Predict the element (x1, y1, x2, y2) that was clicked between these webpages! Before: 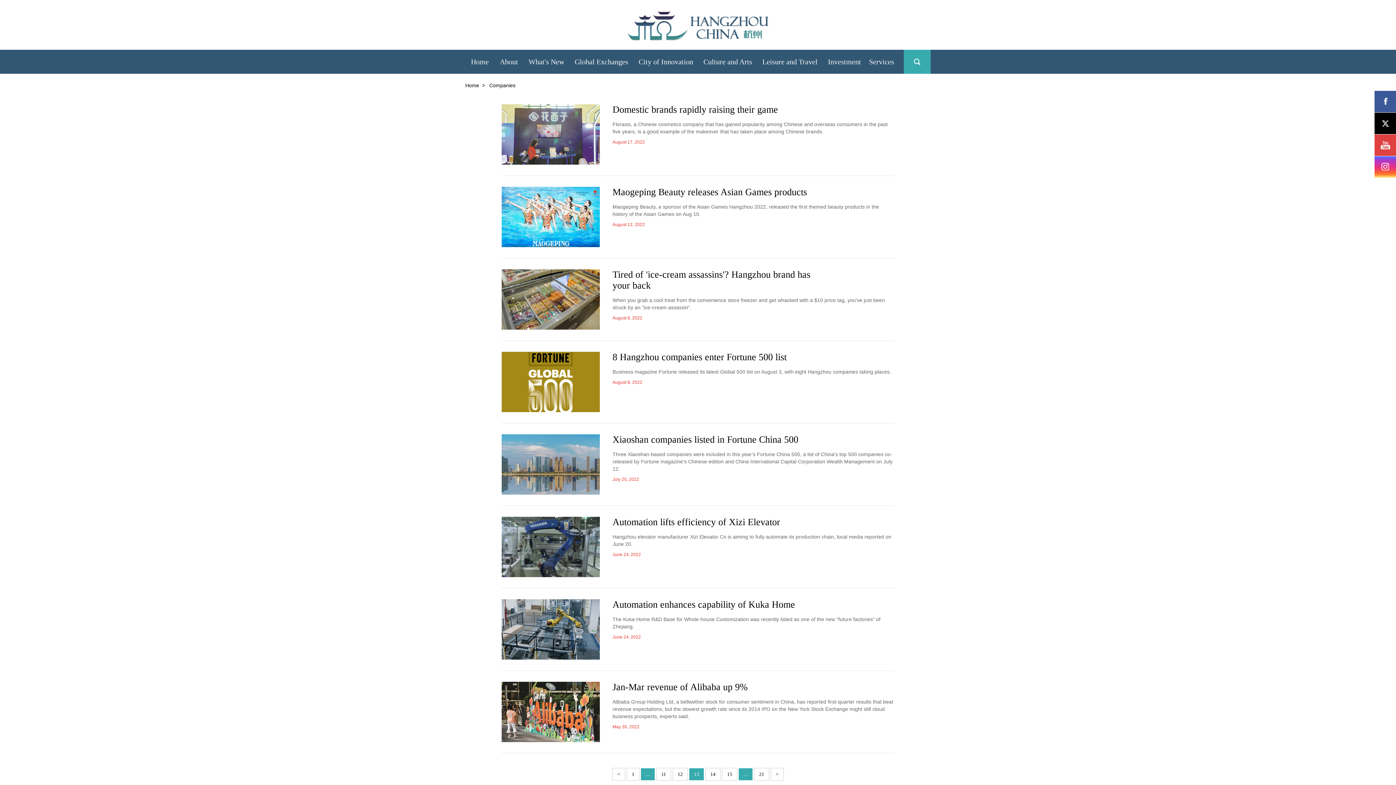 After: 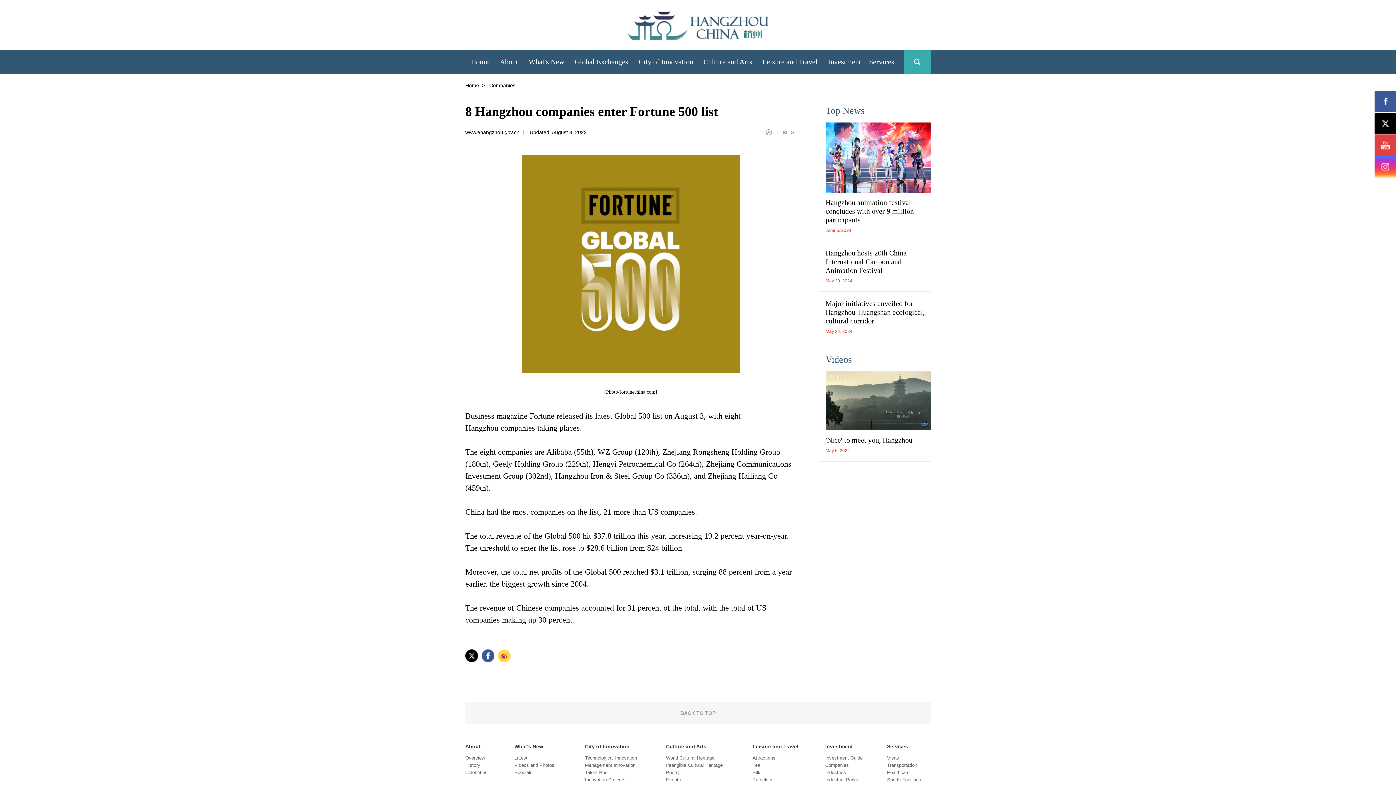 Action: bbox: (612, 352, 821, 362) label: 8 Hangzhou companies enter Fortune 500 list